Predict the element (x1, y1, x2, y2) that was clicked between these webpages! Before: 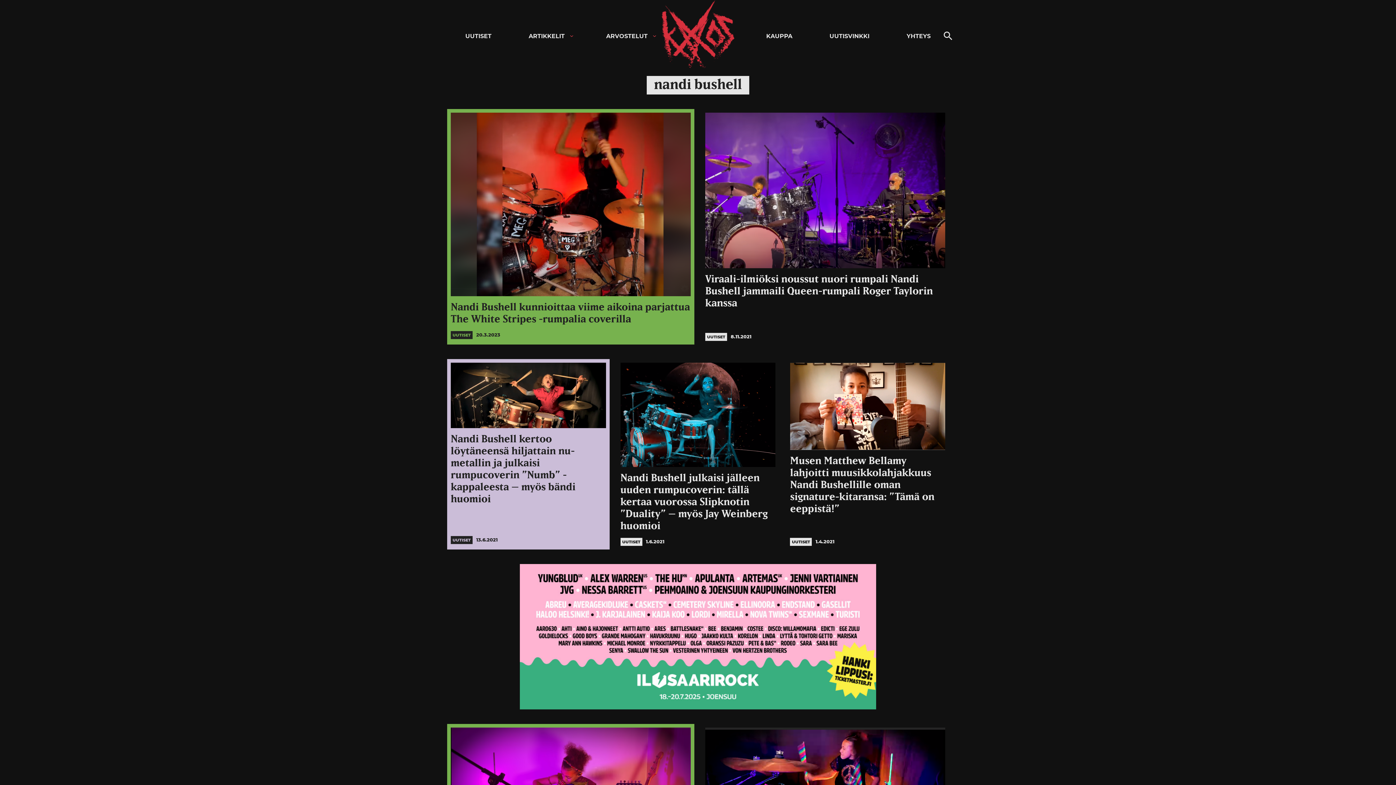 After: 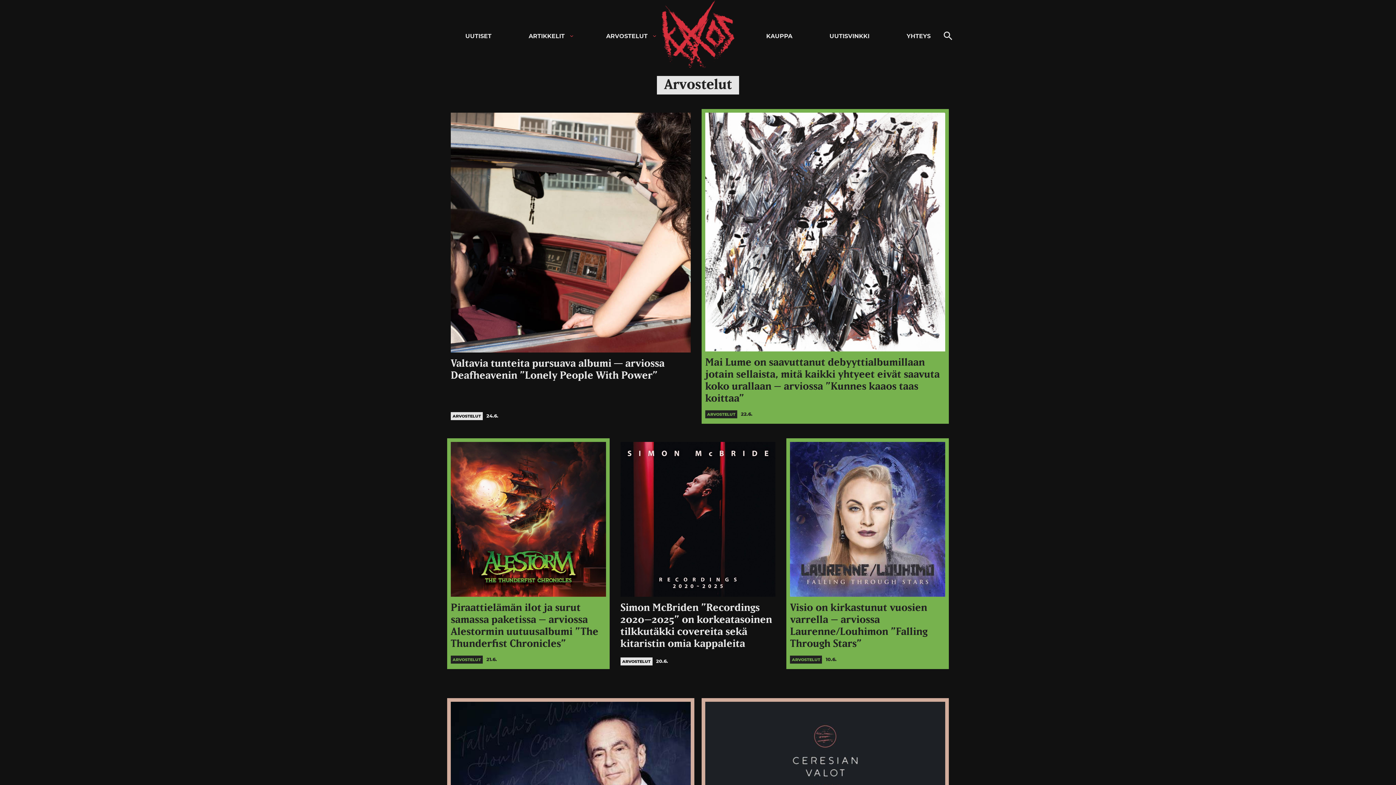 Action: bbox: (599, 29, 653, 43) label: ARVOSTELUT